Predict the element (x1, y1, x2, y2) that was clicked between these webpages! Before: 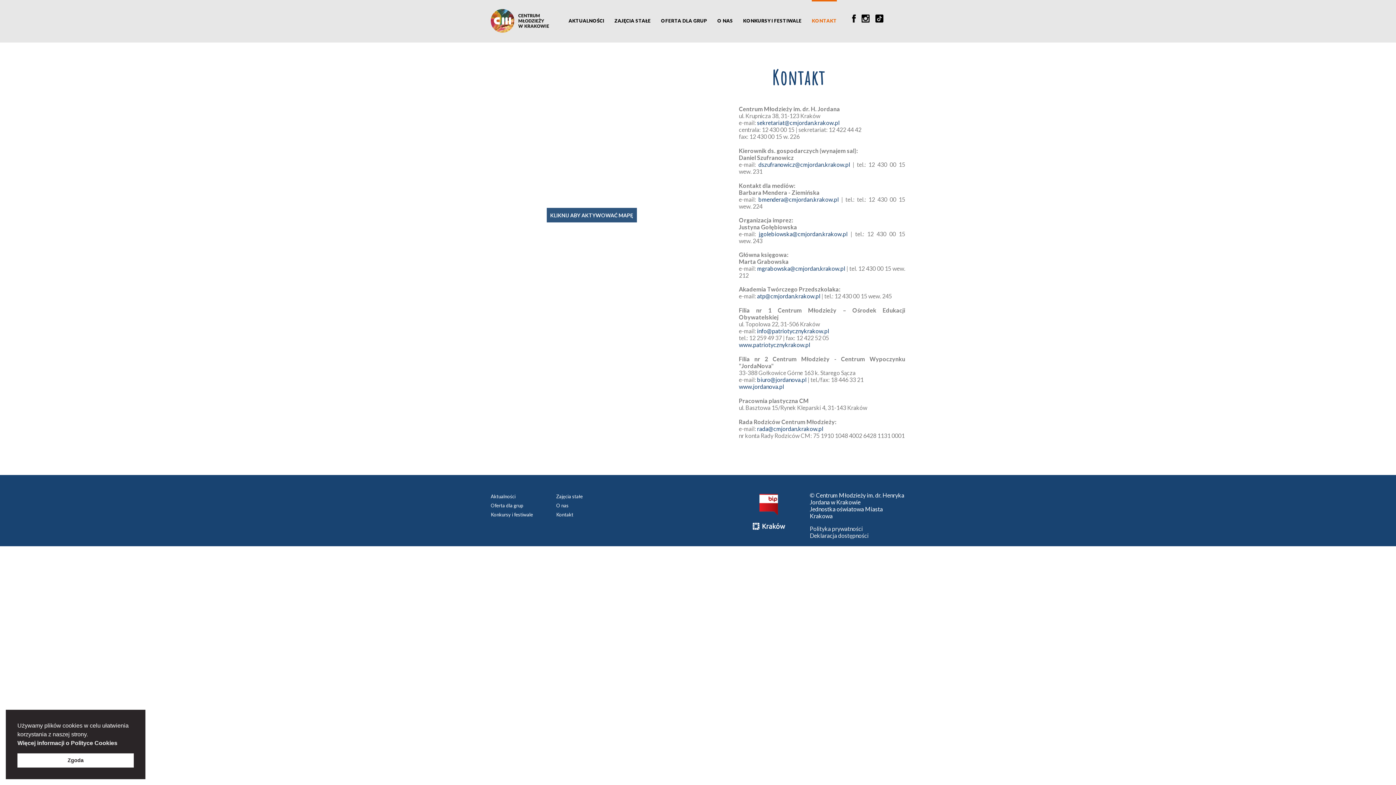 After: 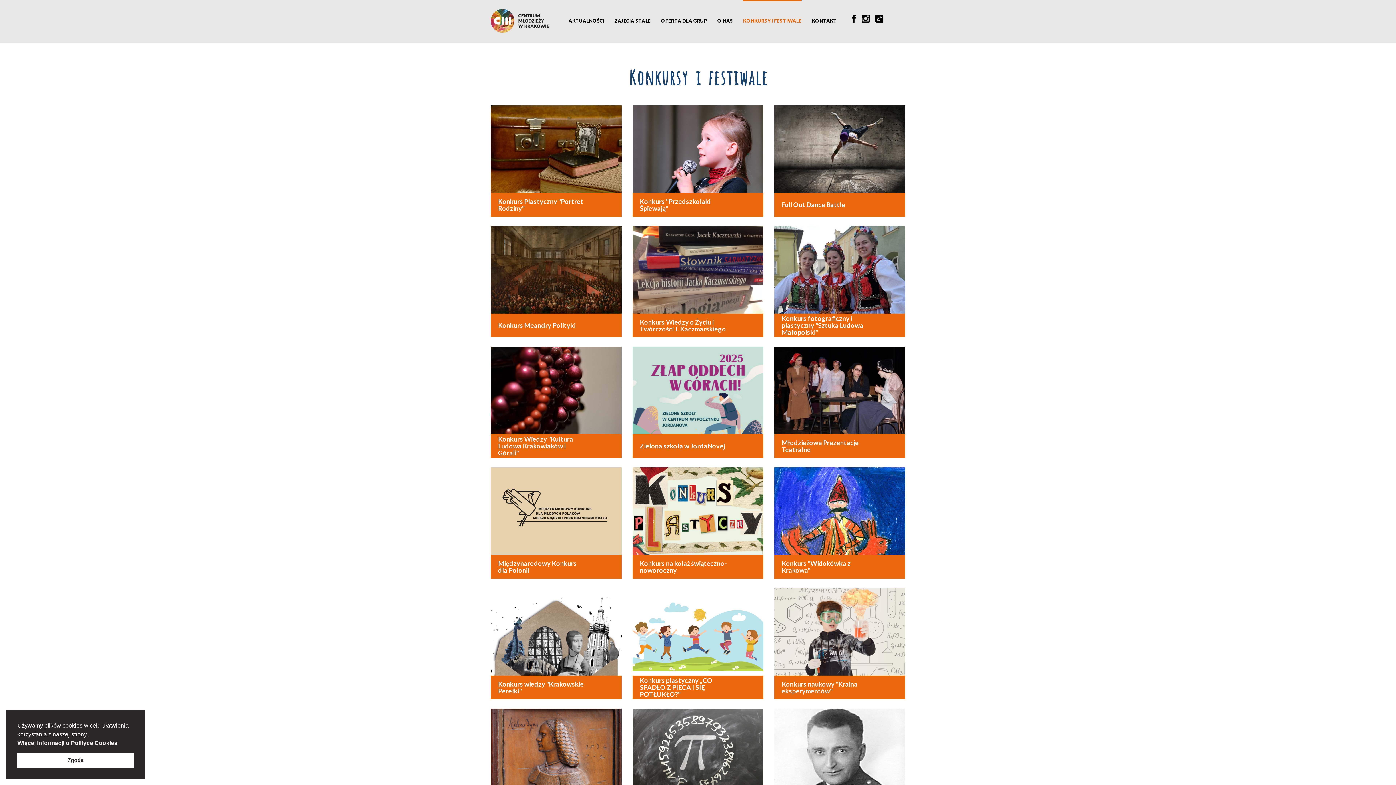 Action: label: Konkursy i festiwale bbox: (490, 512, 533, 517)